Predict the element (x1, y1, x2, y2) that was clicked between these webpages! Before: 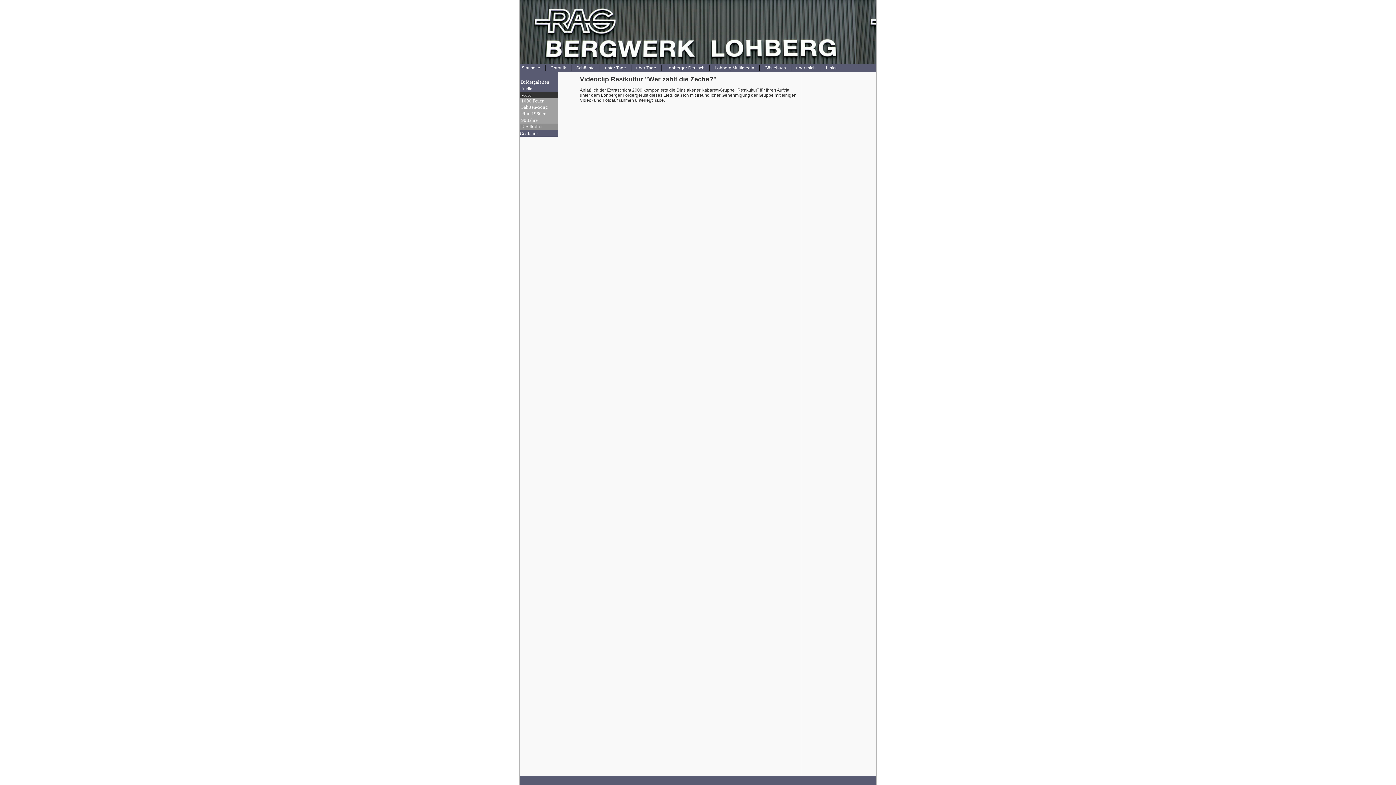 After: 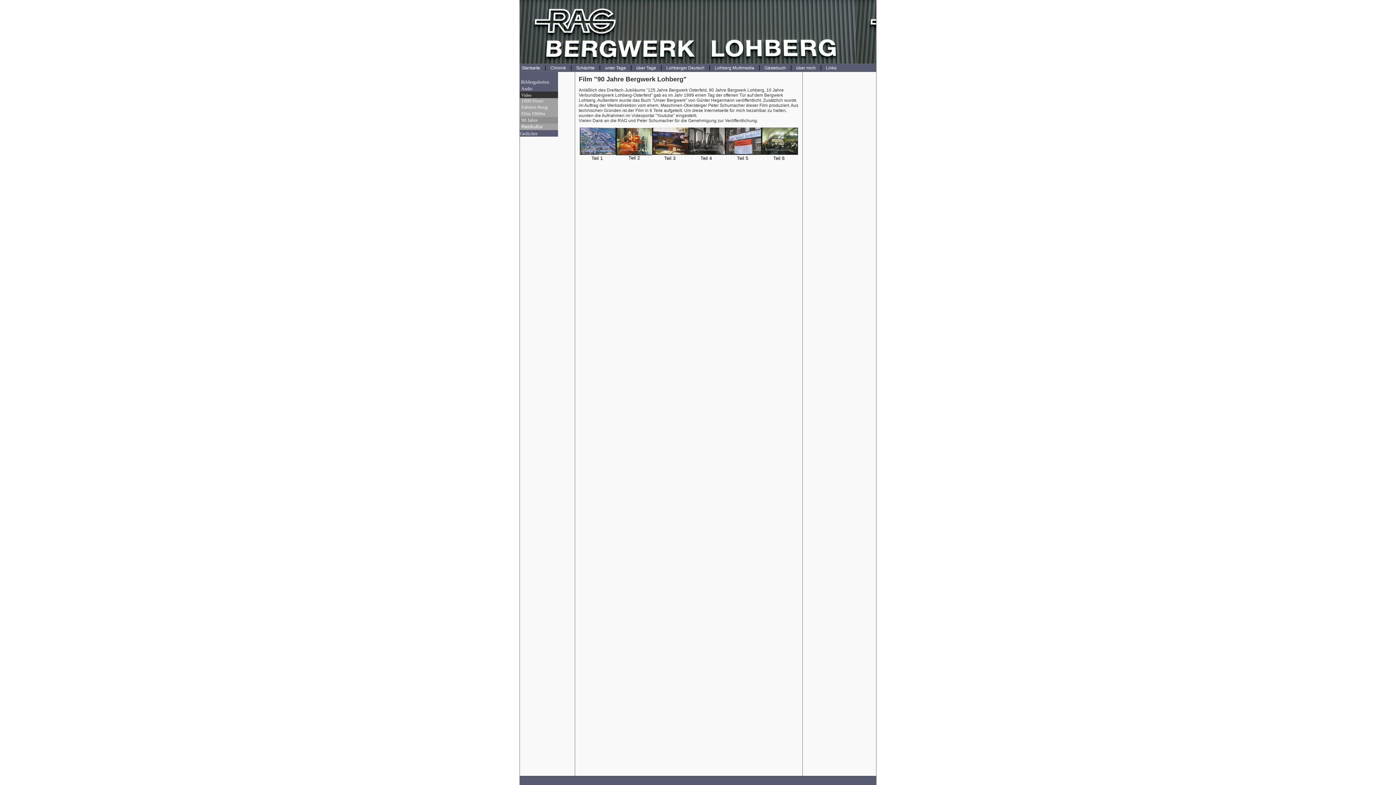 Action: bbox: (521, 117, 538, 122) label: 90 Jahre 